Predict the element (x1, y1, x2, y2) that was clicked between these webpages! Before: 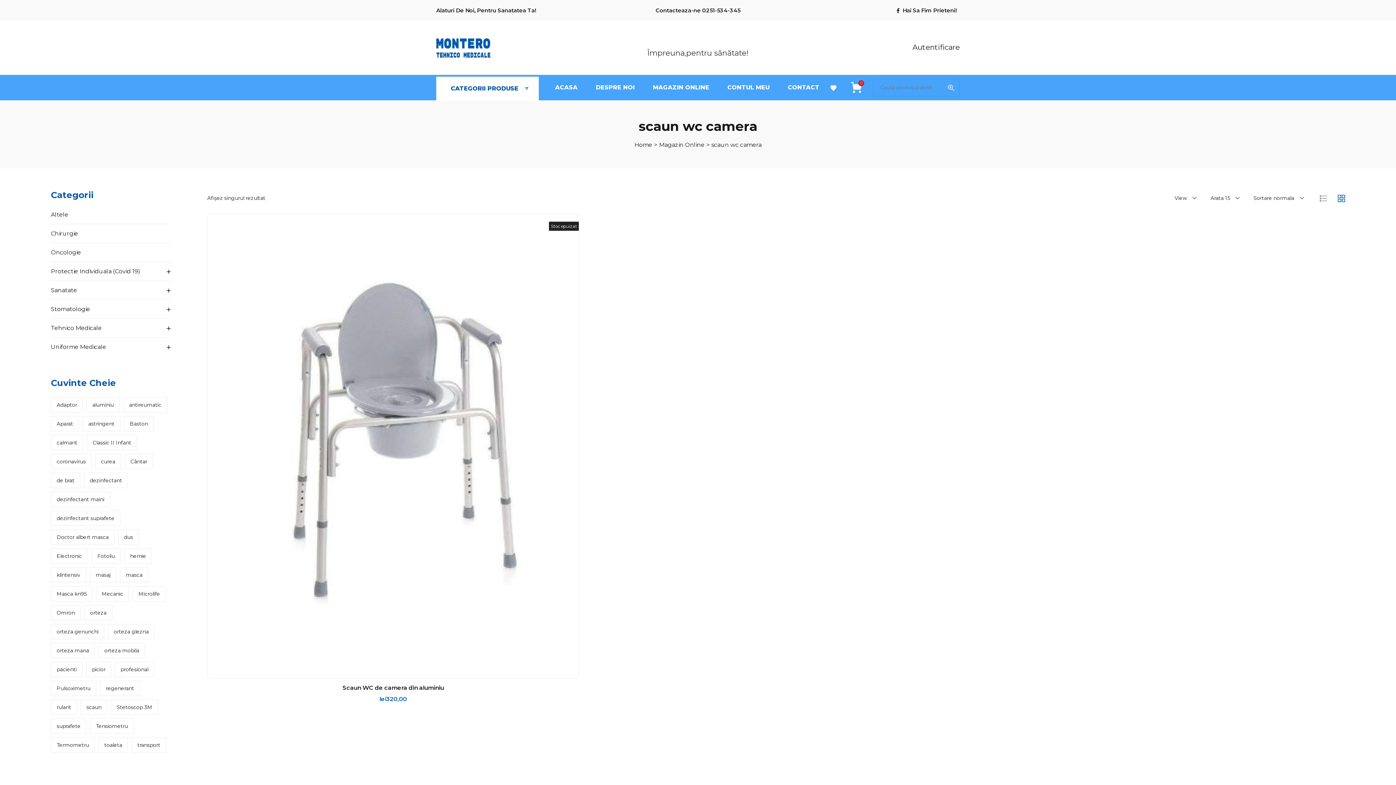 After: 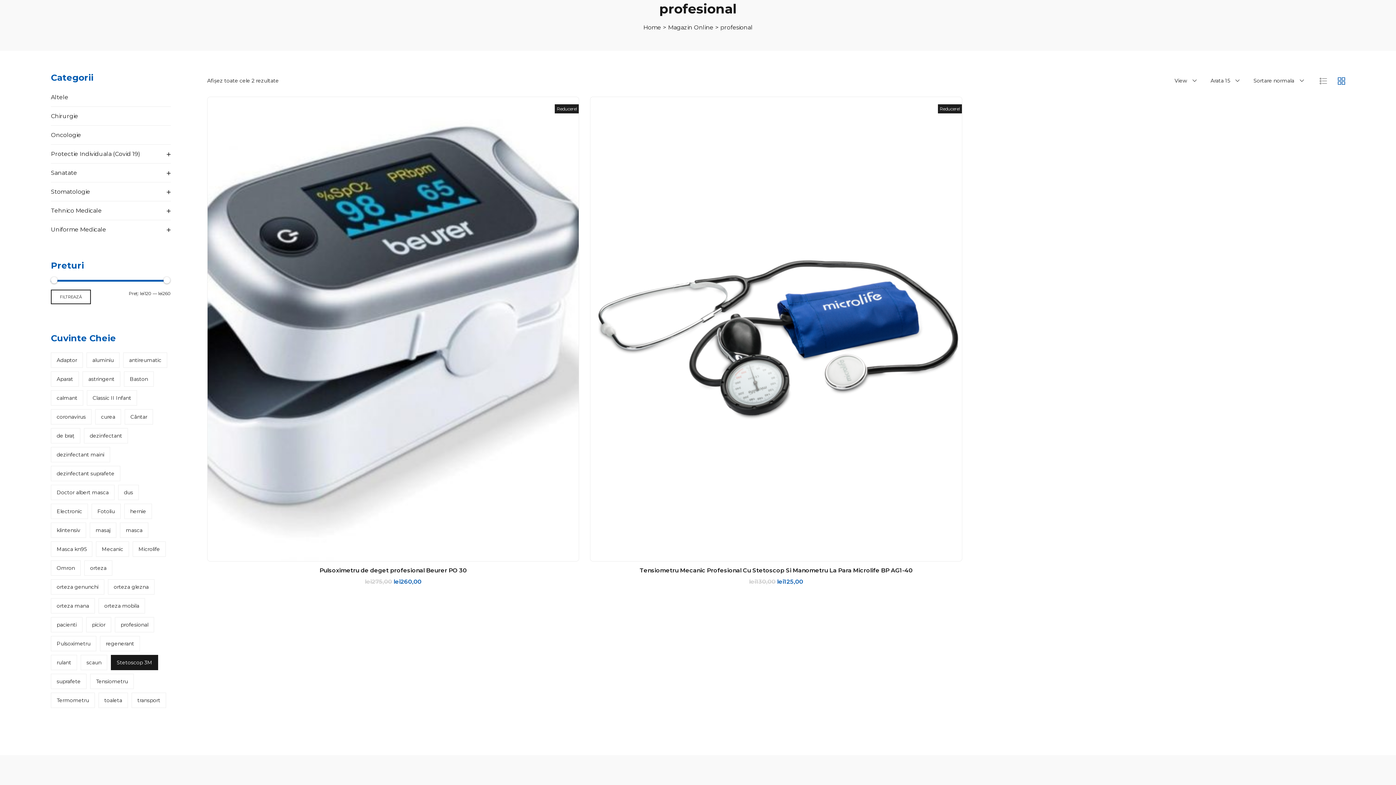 Action: label: profesional (2 produse) bbox: (114, 662, 154, 677)